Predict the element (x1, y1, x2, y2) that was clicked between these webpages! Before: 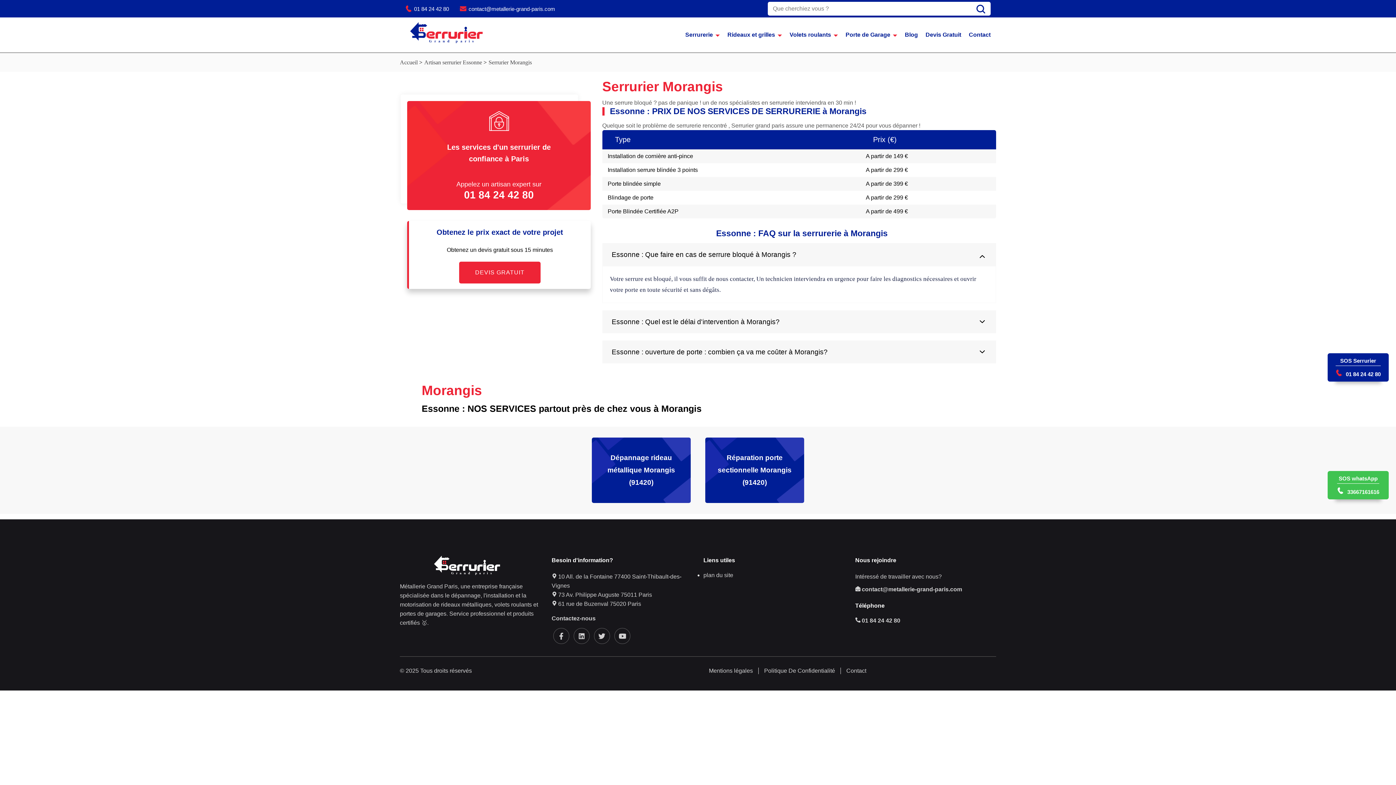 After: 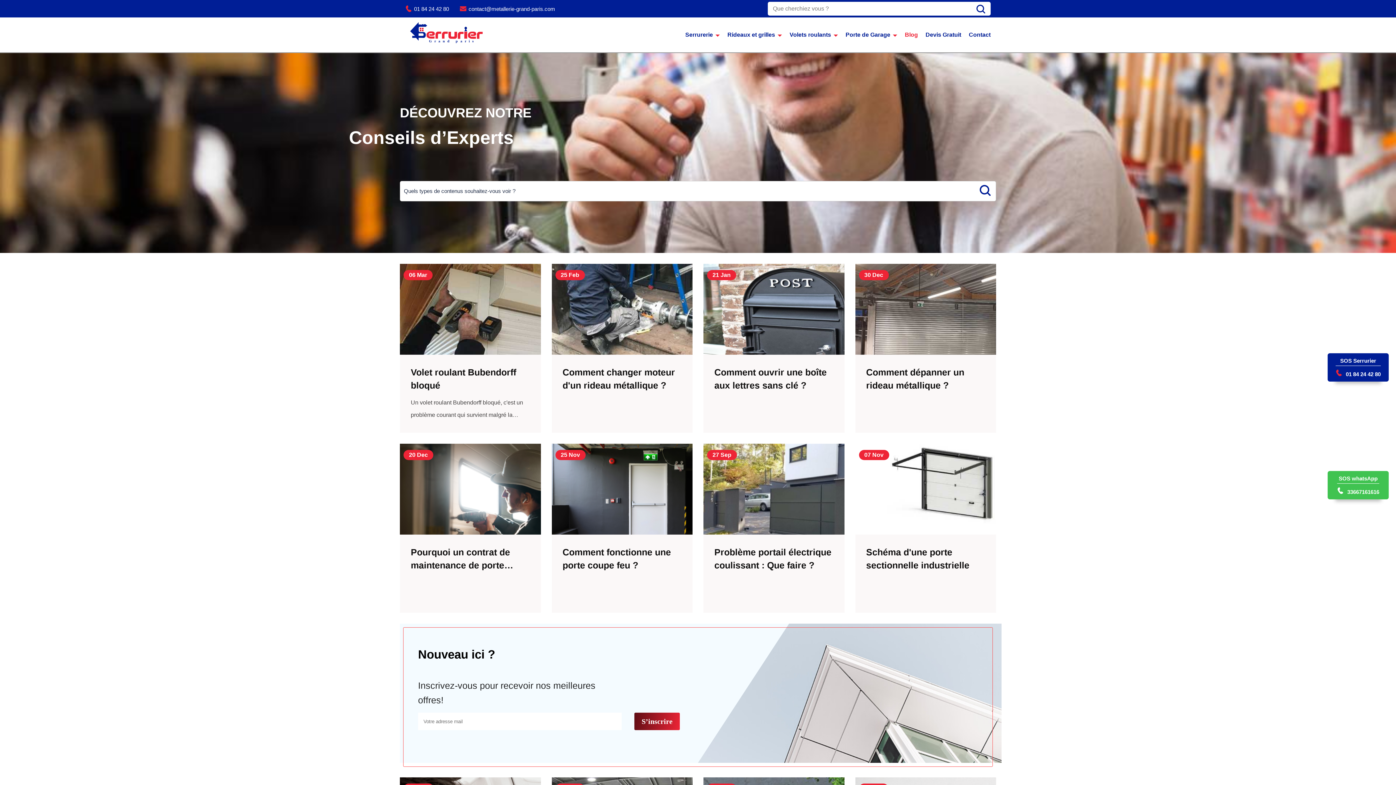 Action: bbox: (905, 31, 918, 37) label: Blog